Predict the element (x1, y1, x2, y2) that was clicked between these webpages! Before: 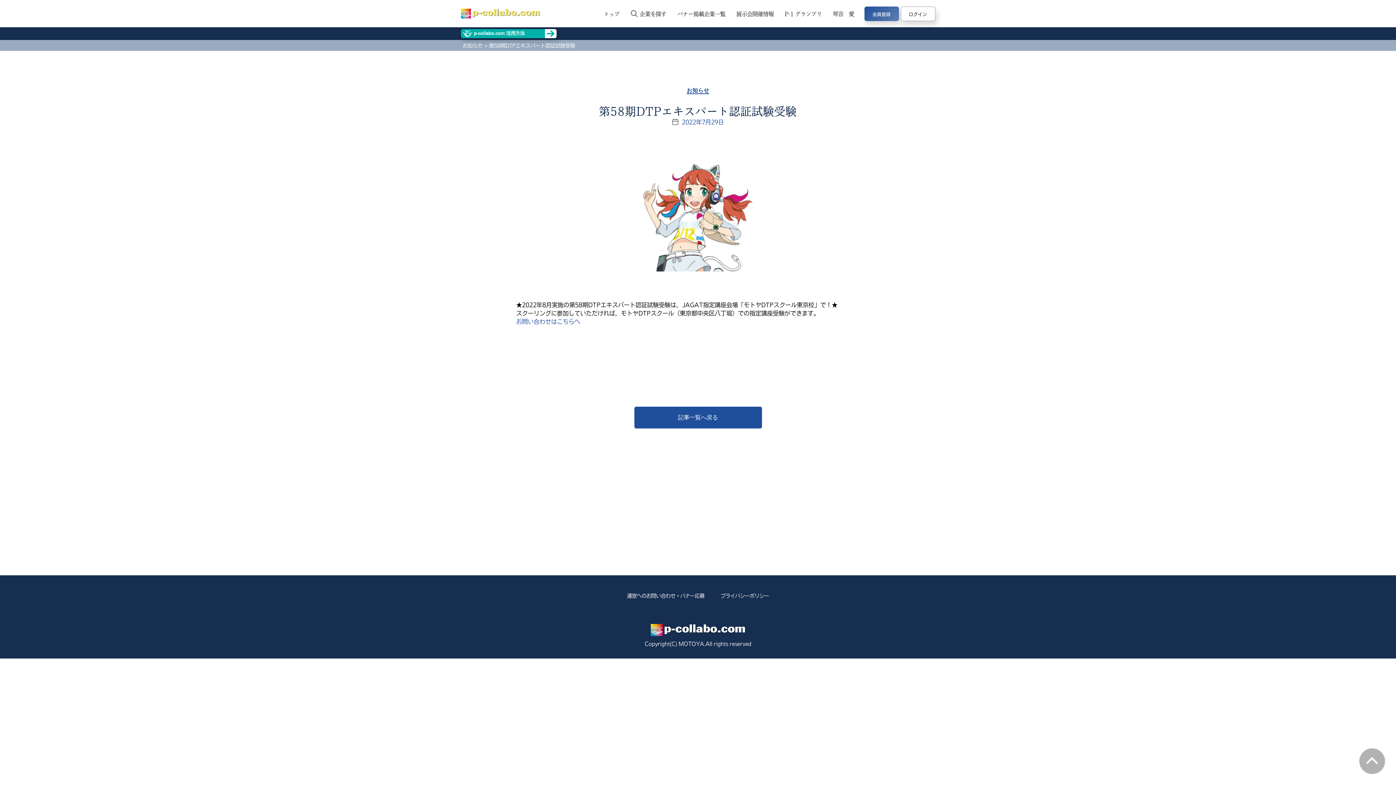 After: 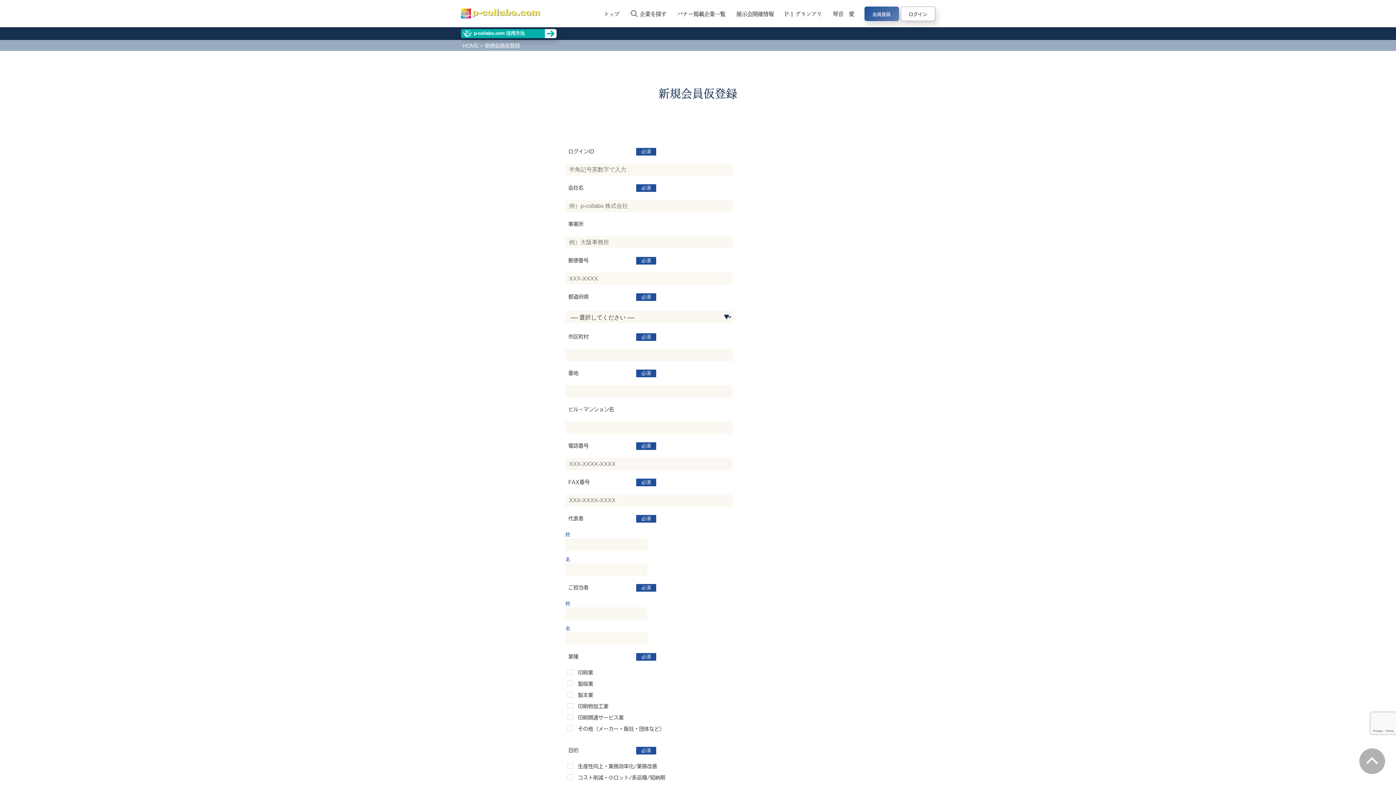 Action: bbox: (864, 6, 899, 20) label: 会員登録